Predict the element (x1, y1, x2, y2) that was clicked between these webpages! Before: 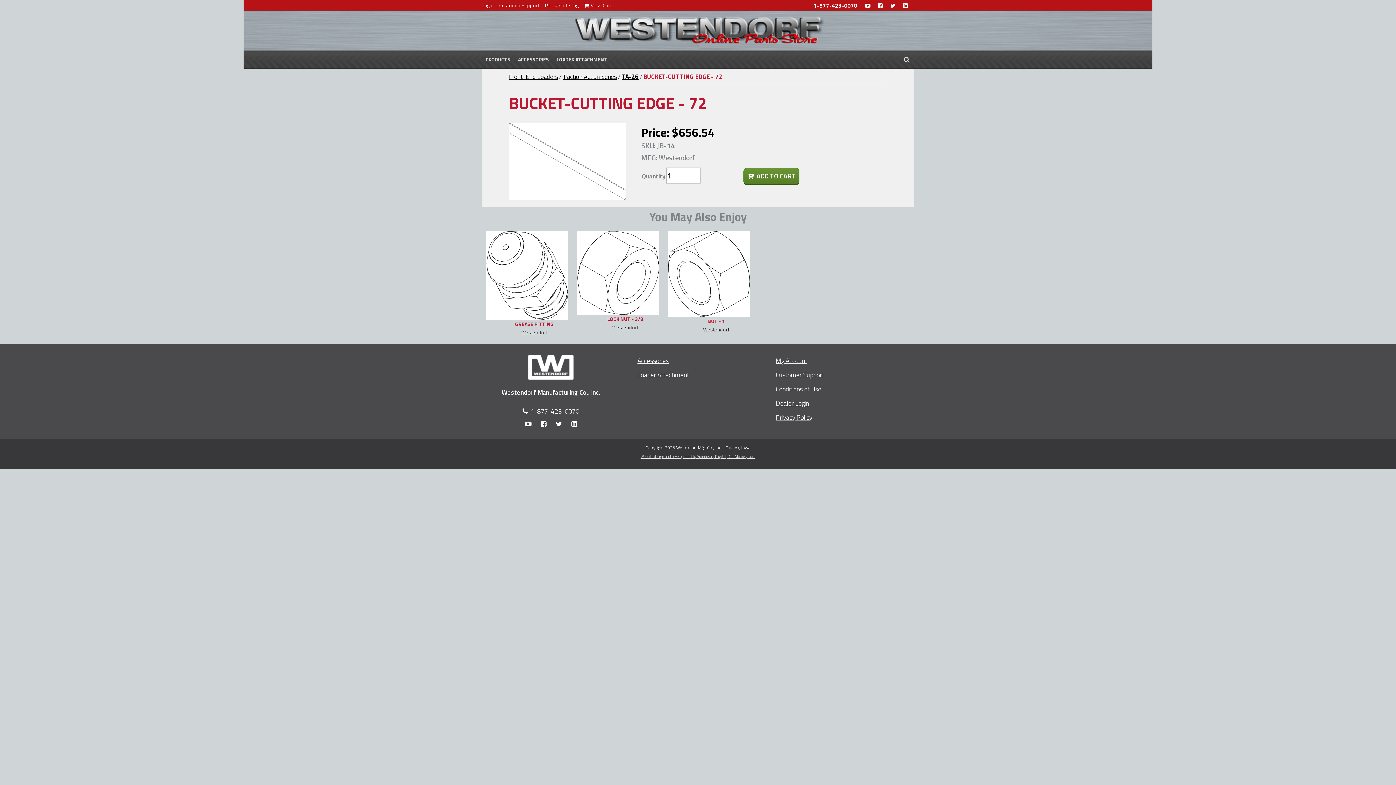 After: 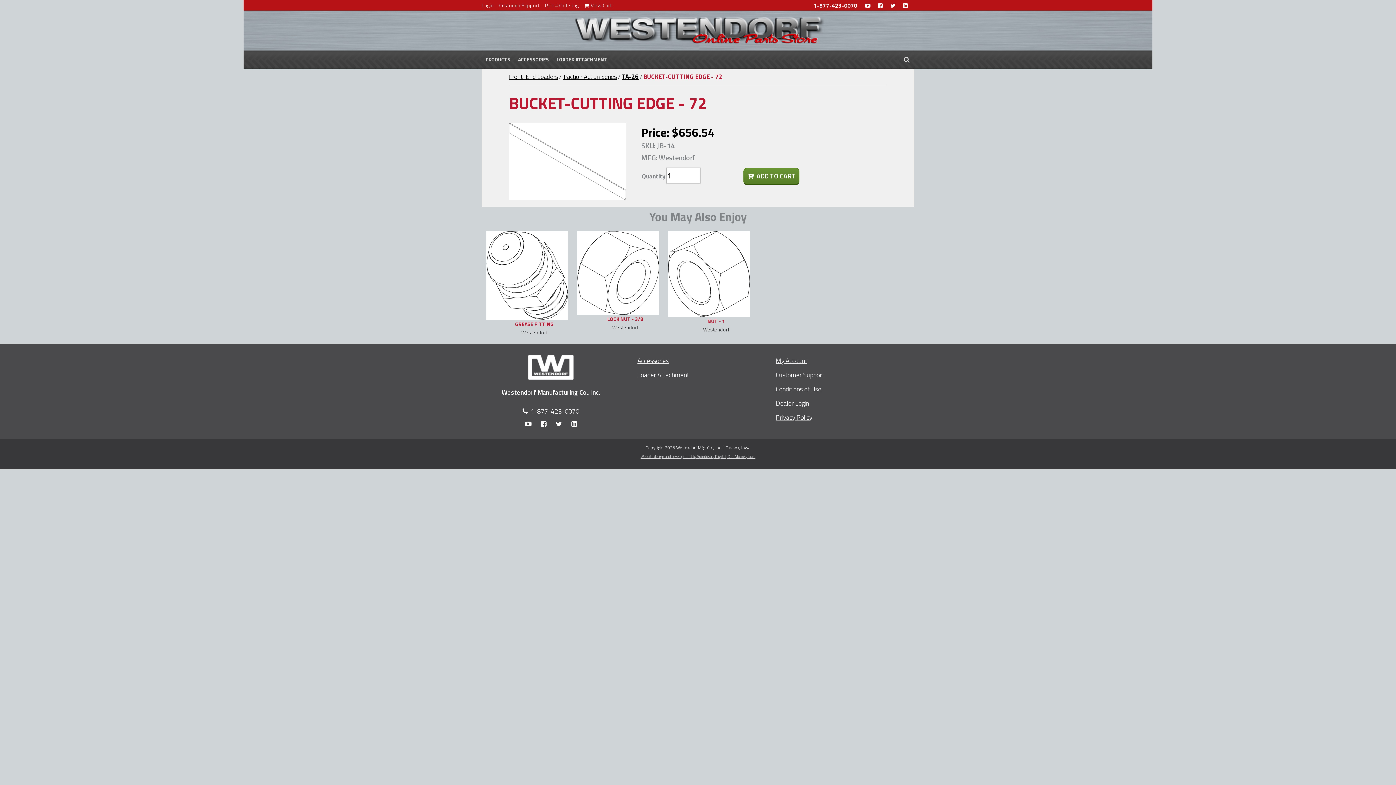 Action: bbox: (890, 1, 896, 9) label:  